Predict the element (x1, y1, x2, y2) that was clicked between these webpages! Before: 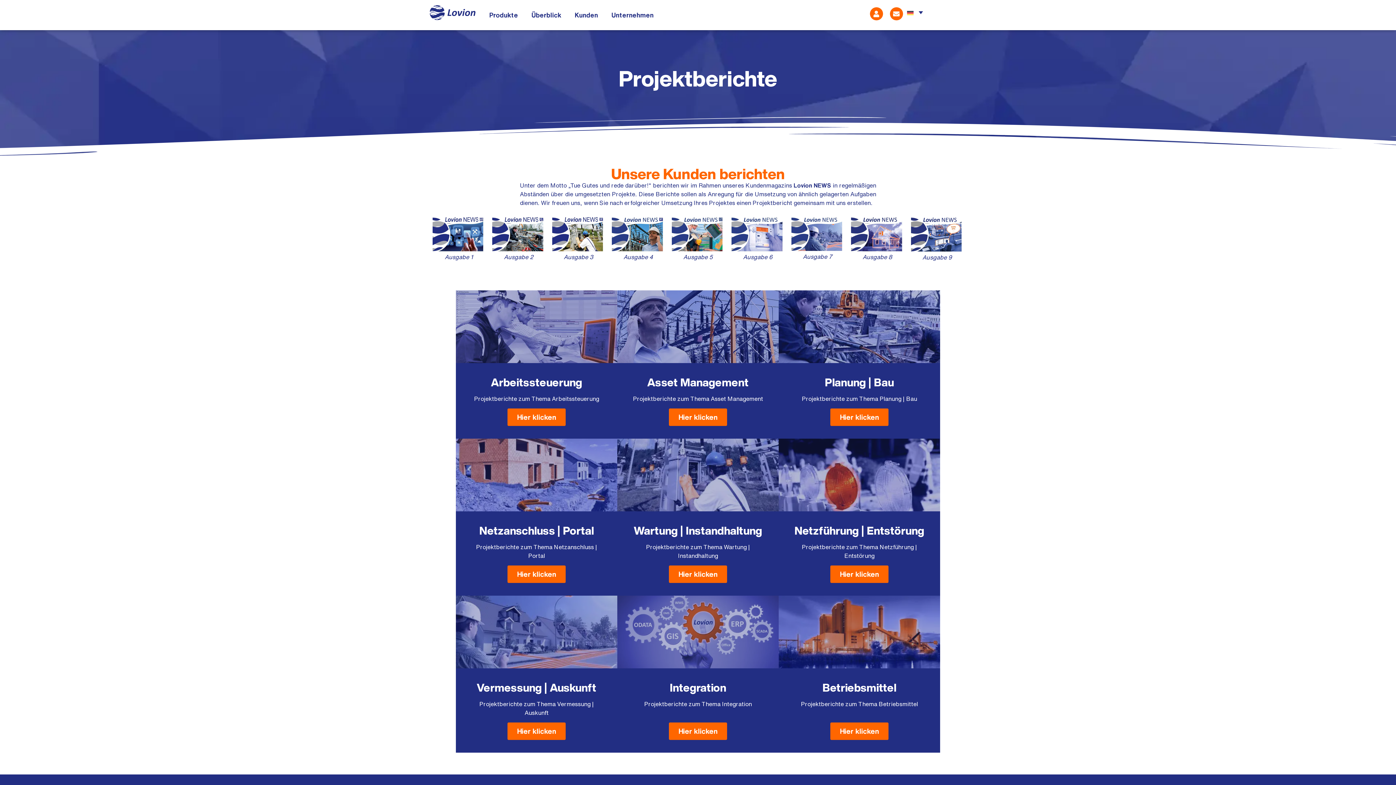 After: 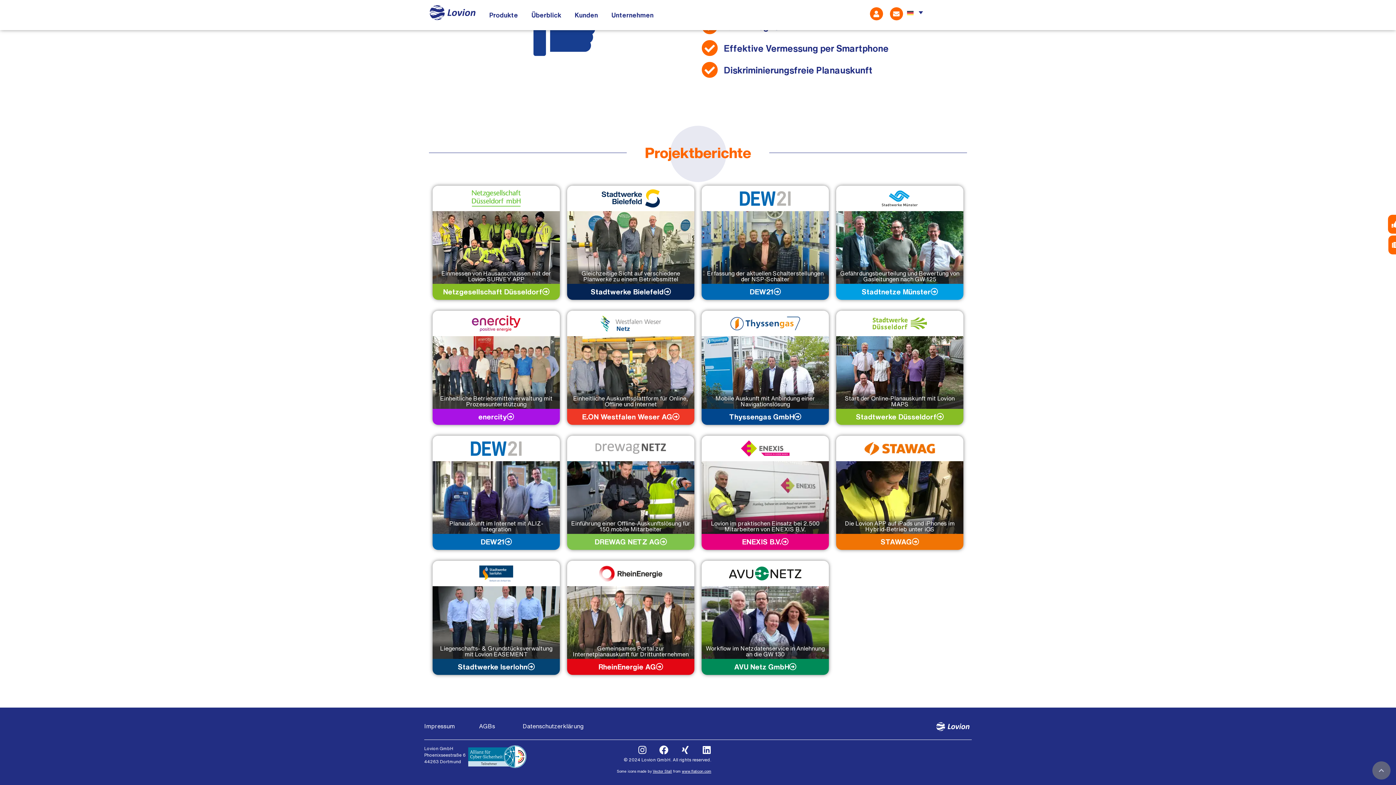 Action: label: Hier klicken bbox: (507, 722, 565, 740)